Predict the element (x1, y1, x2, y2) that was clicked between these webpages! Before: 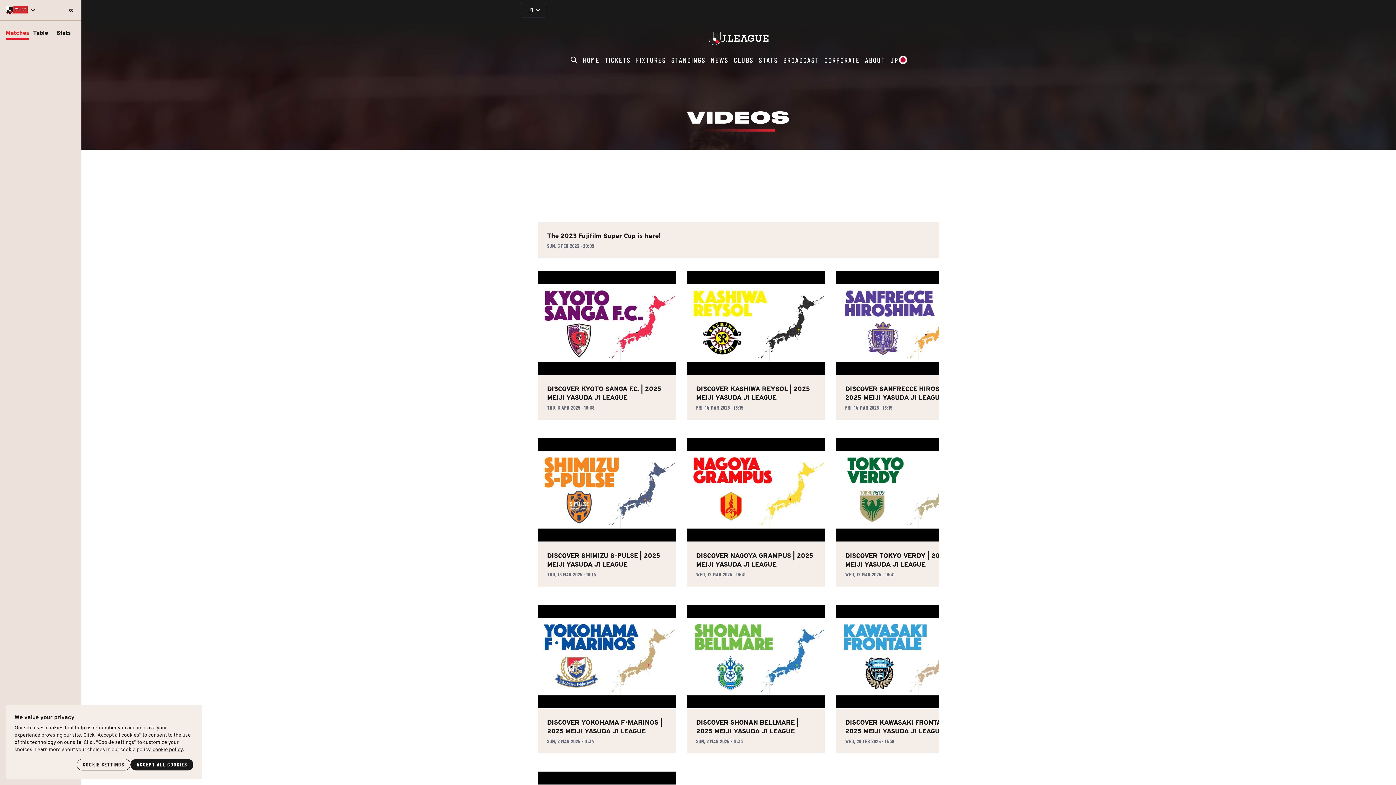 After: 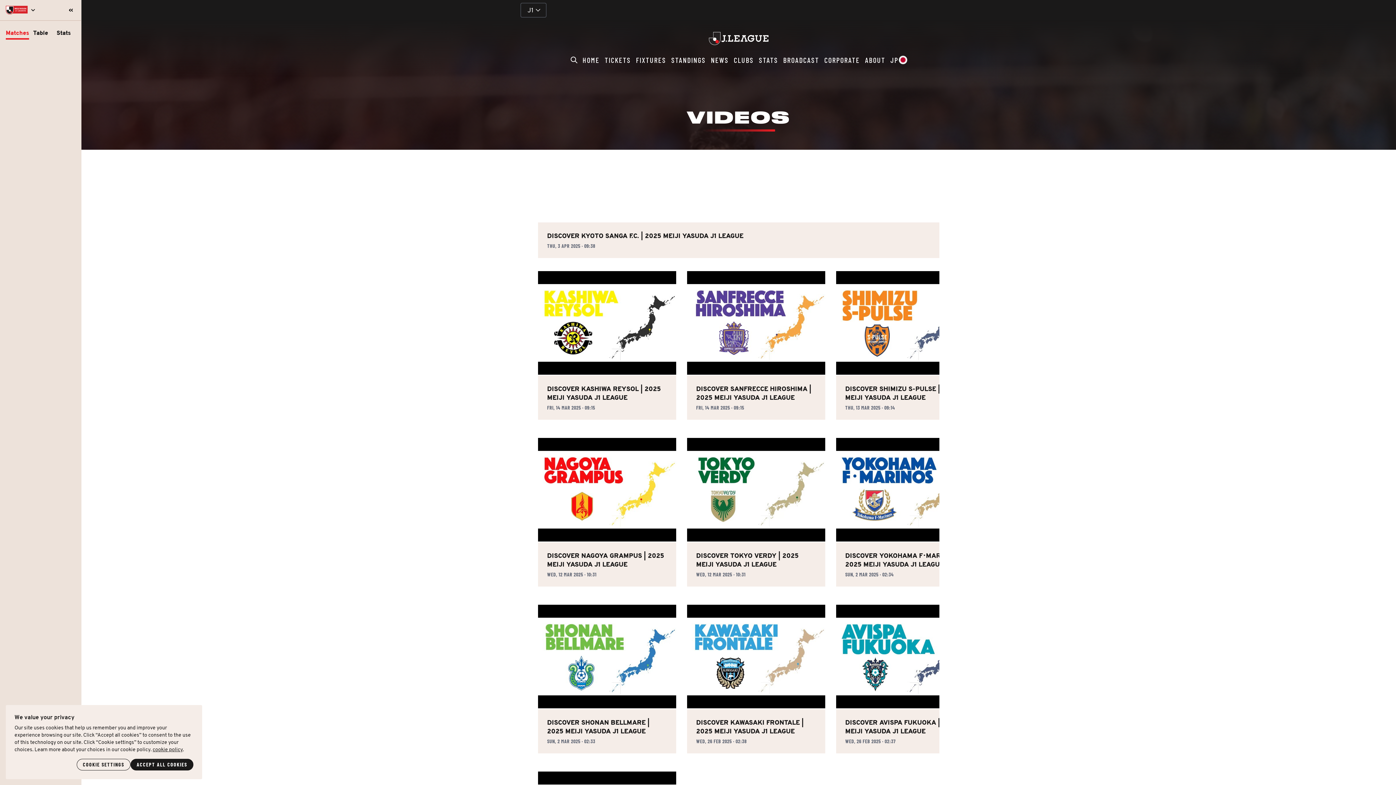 Action: label: DISCOVER KYOTO SANGA F.C. | 2025 MEIJI YASUDA J1 LEAGUE
THU, 3 APR 2025 · 18:38 bbox: (538, 271, 676, 420)